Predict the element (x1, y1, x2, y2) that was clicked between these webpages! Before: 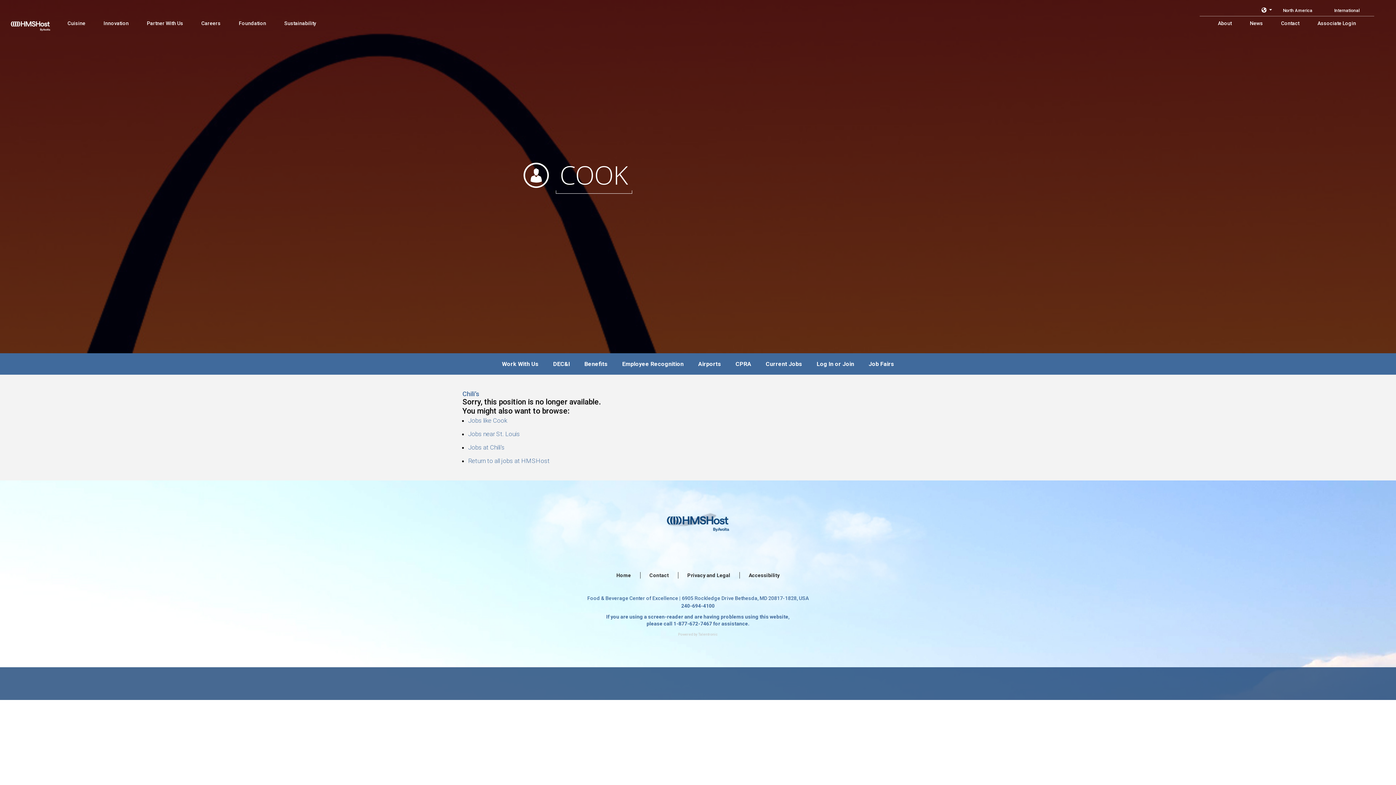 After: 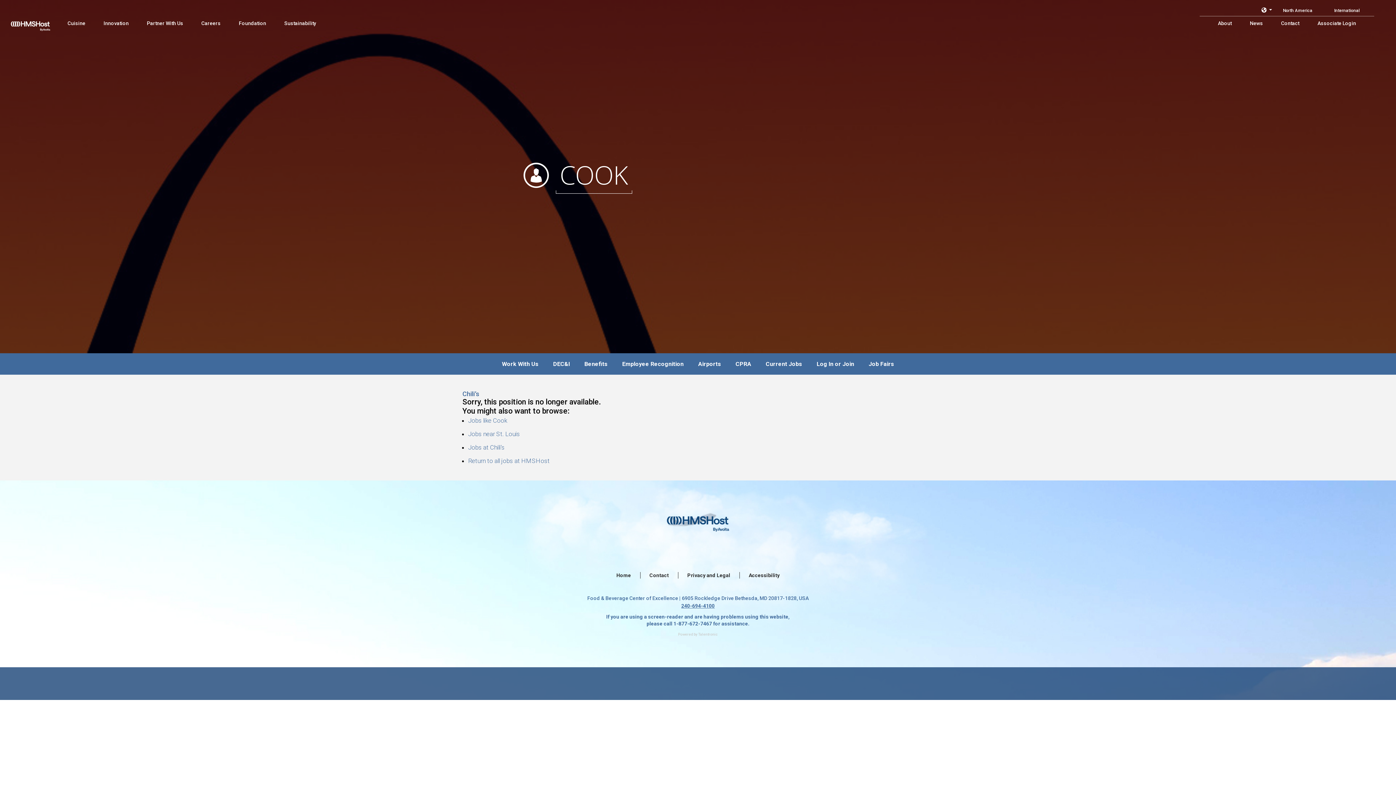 Action: label: 240-694-4100 bbox: (0, 602, 1396, 610)